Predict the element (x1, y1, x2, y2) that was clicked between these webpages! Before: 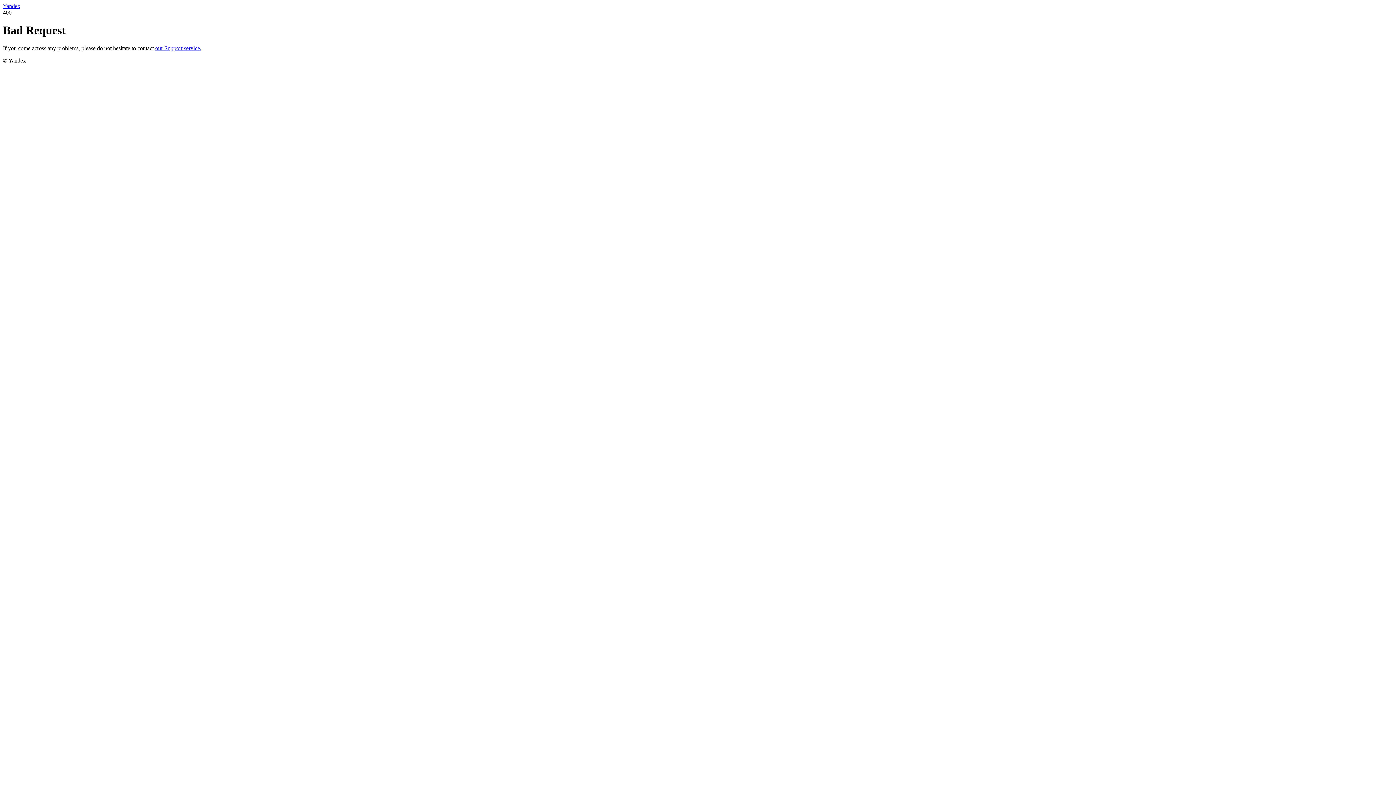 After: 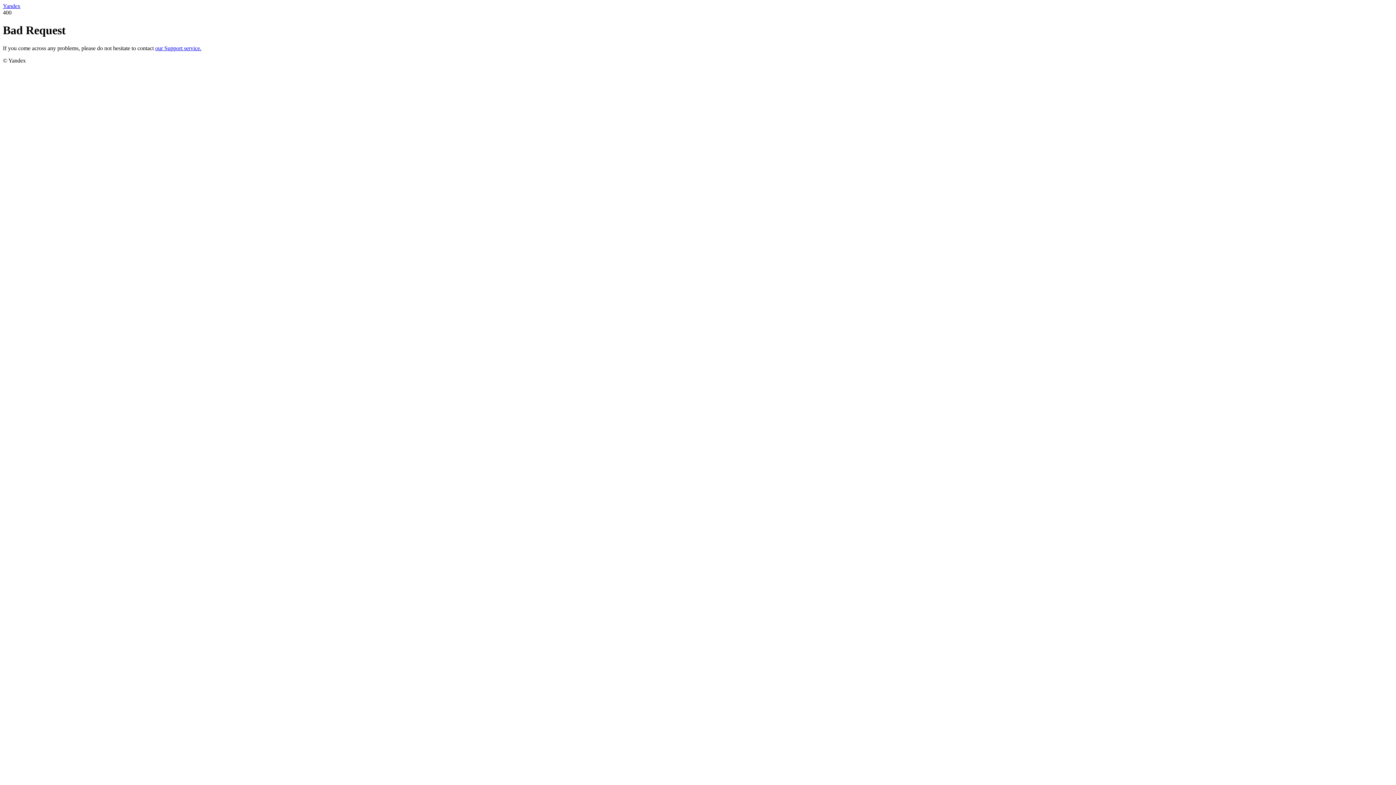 Action: label: Yandex bbox: (2, 2, 20, 9)